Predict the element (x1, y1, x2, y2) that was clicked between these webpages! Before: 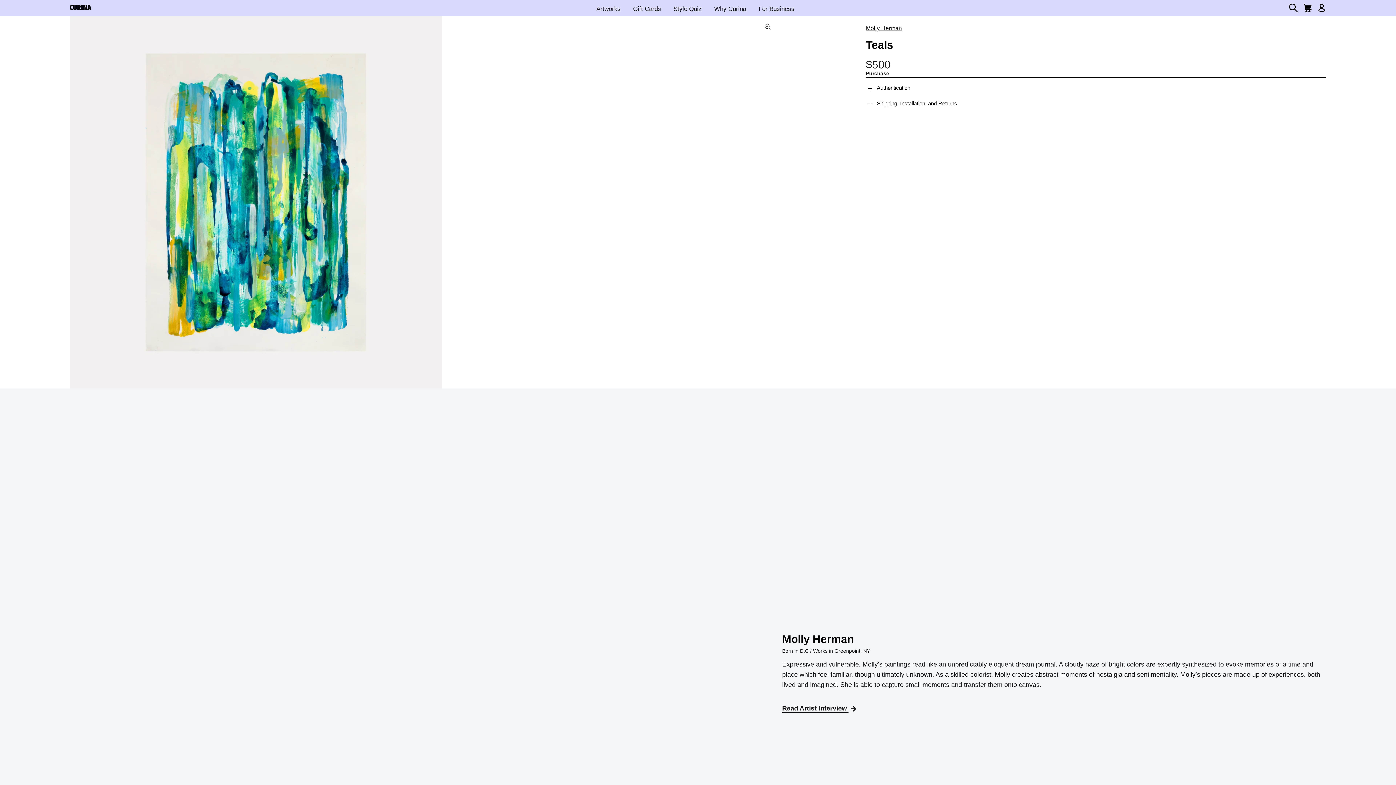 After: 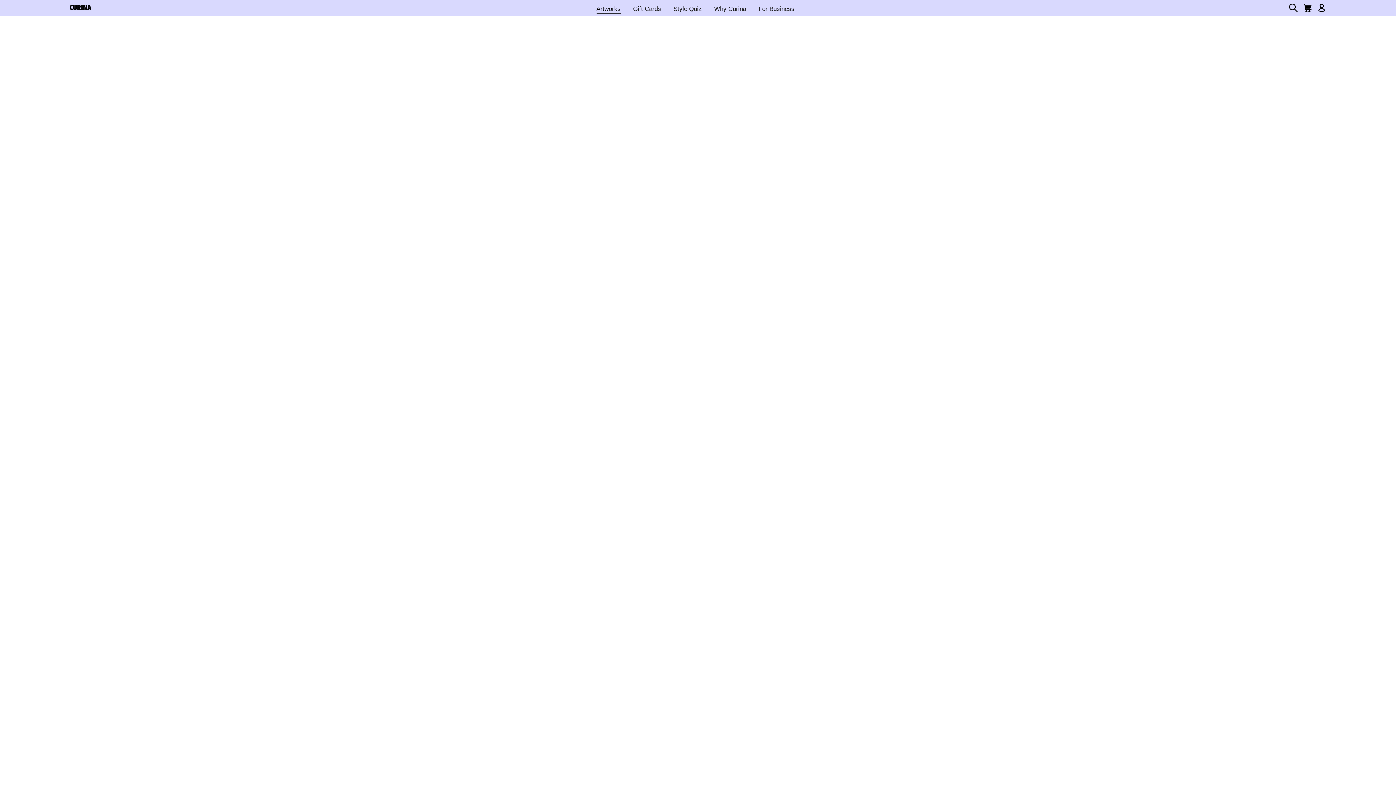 Action: bbox: (592, 2, 627, 15) label: Artworks